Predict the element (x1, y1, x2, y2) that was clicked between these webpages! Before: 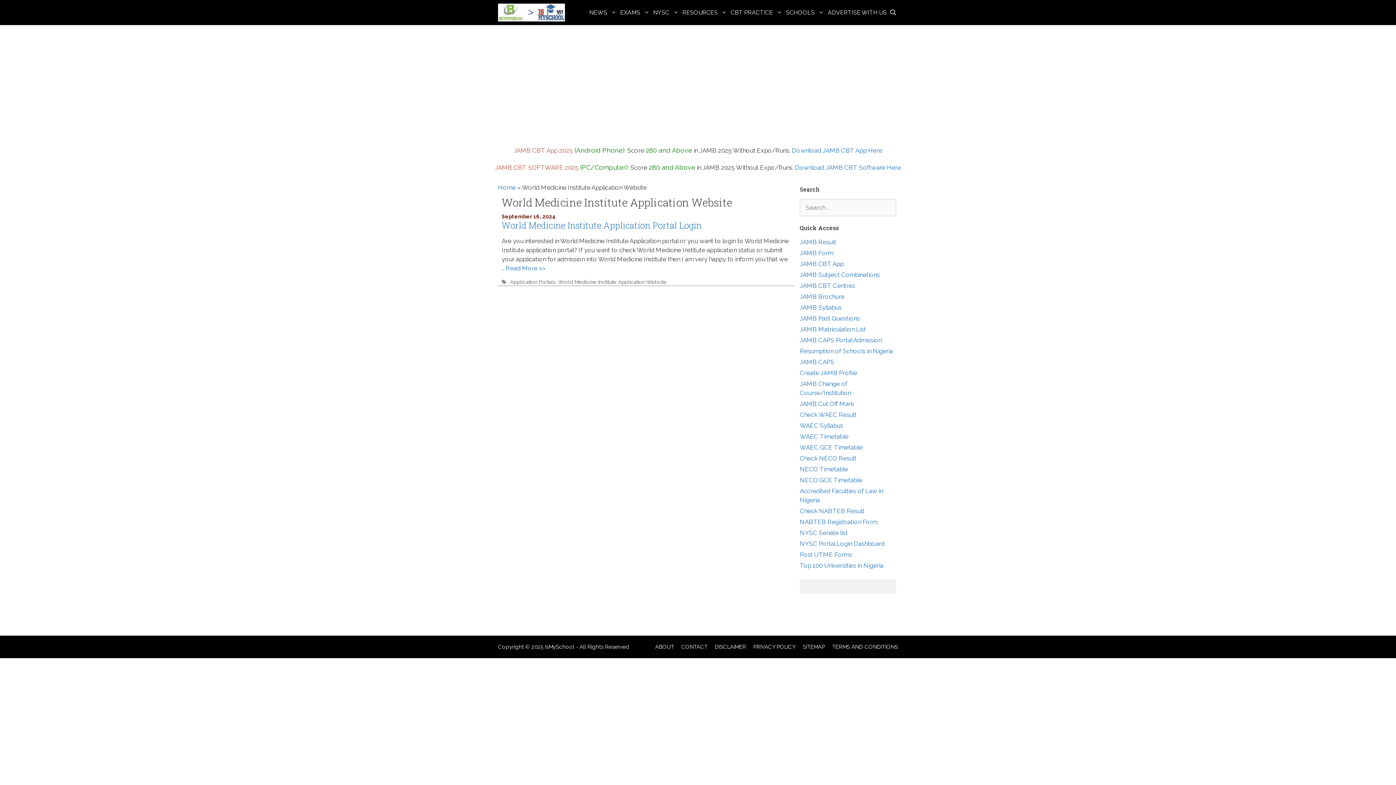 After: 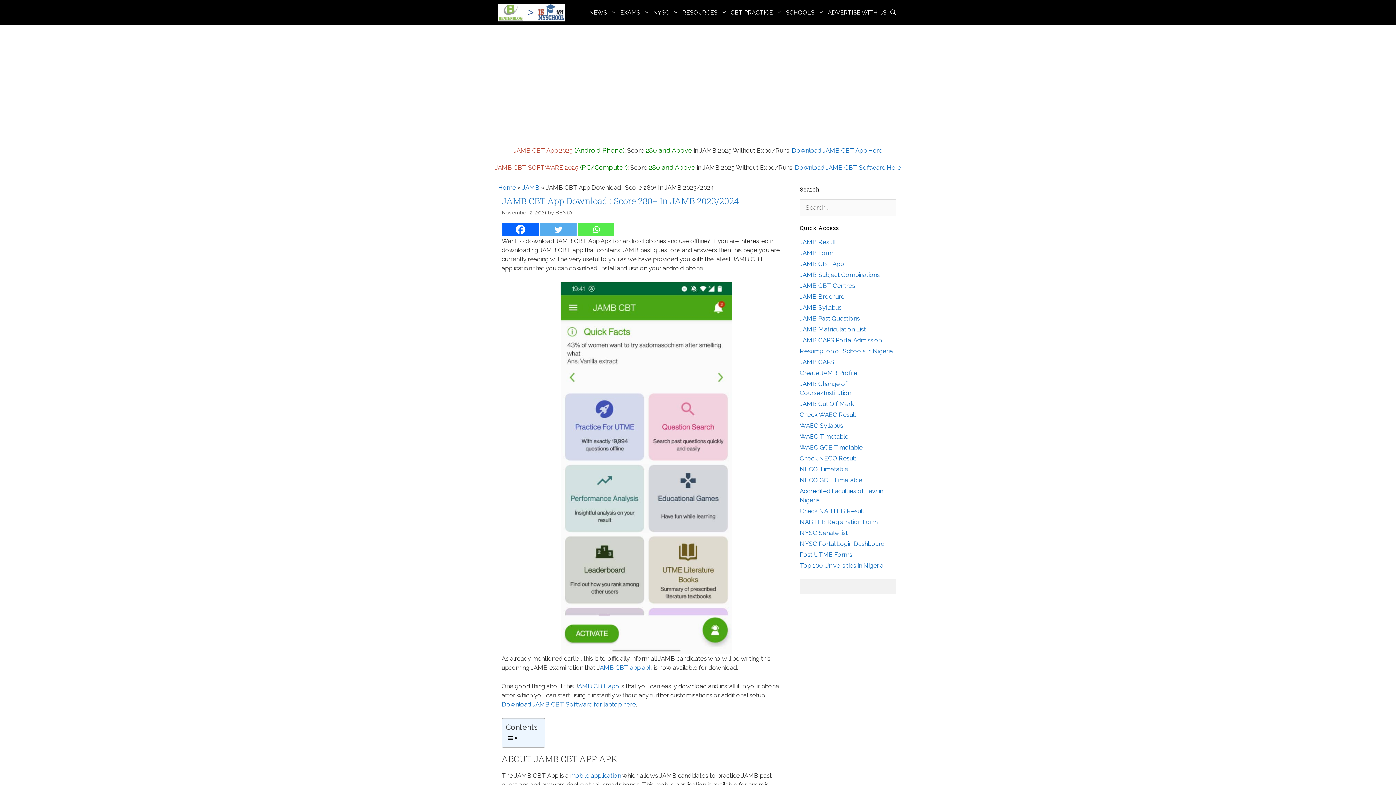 Action: bbox: (800, 260, 844, 267) label: JAMB CBT App